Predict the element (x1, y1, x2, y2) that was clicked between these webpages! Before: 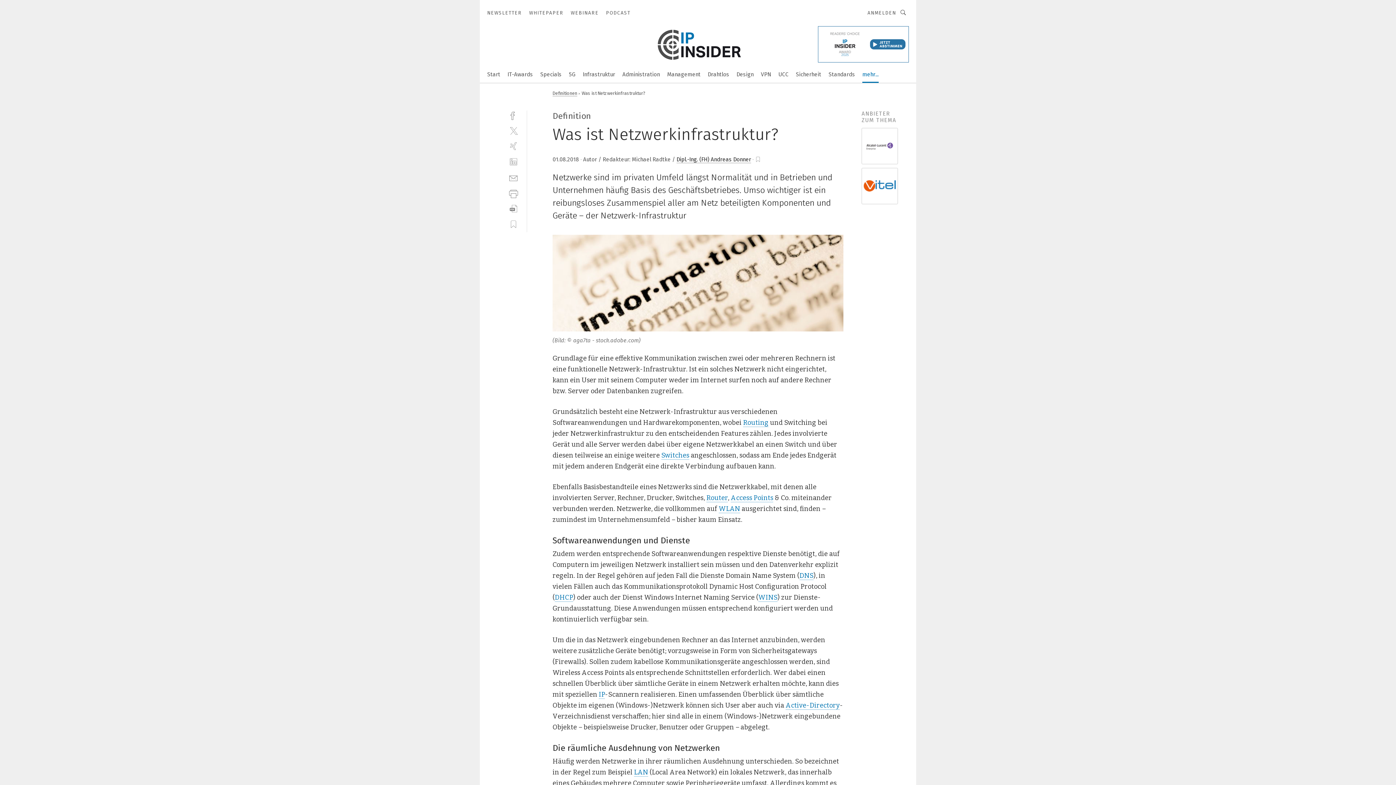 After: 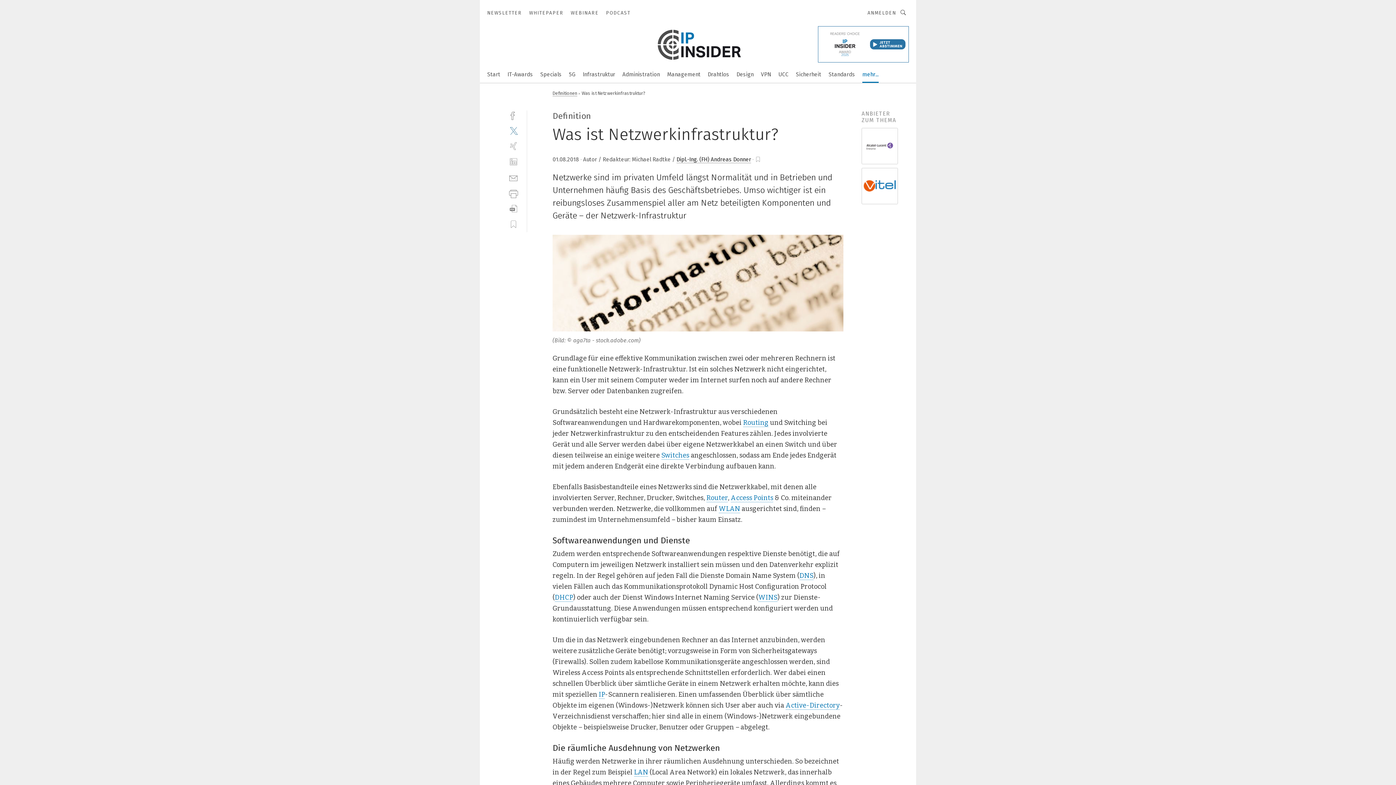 Action: bbox: (509, 126, 518, 135) label: twitter